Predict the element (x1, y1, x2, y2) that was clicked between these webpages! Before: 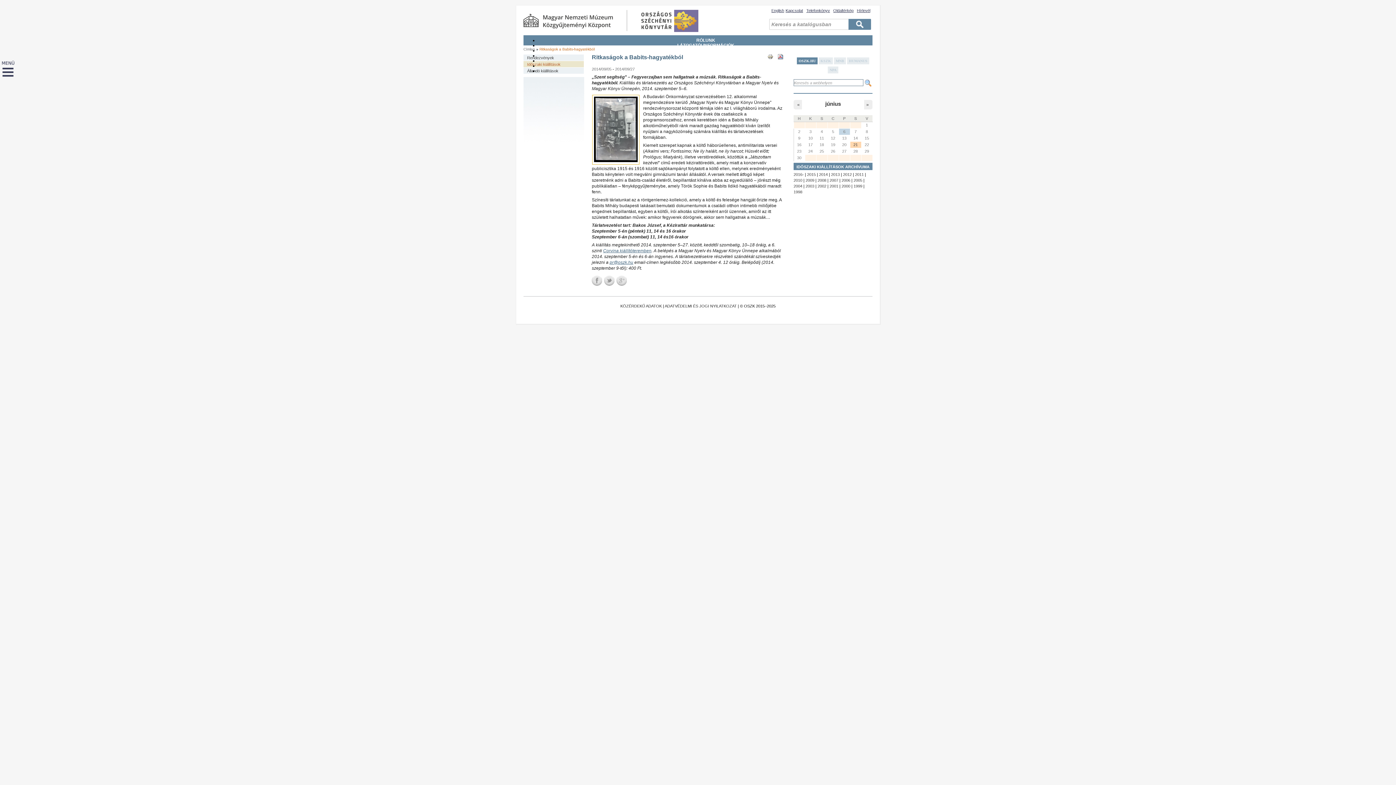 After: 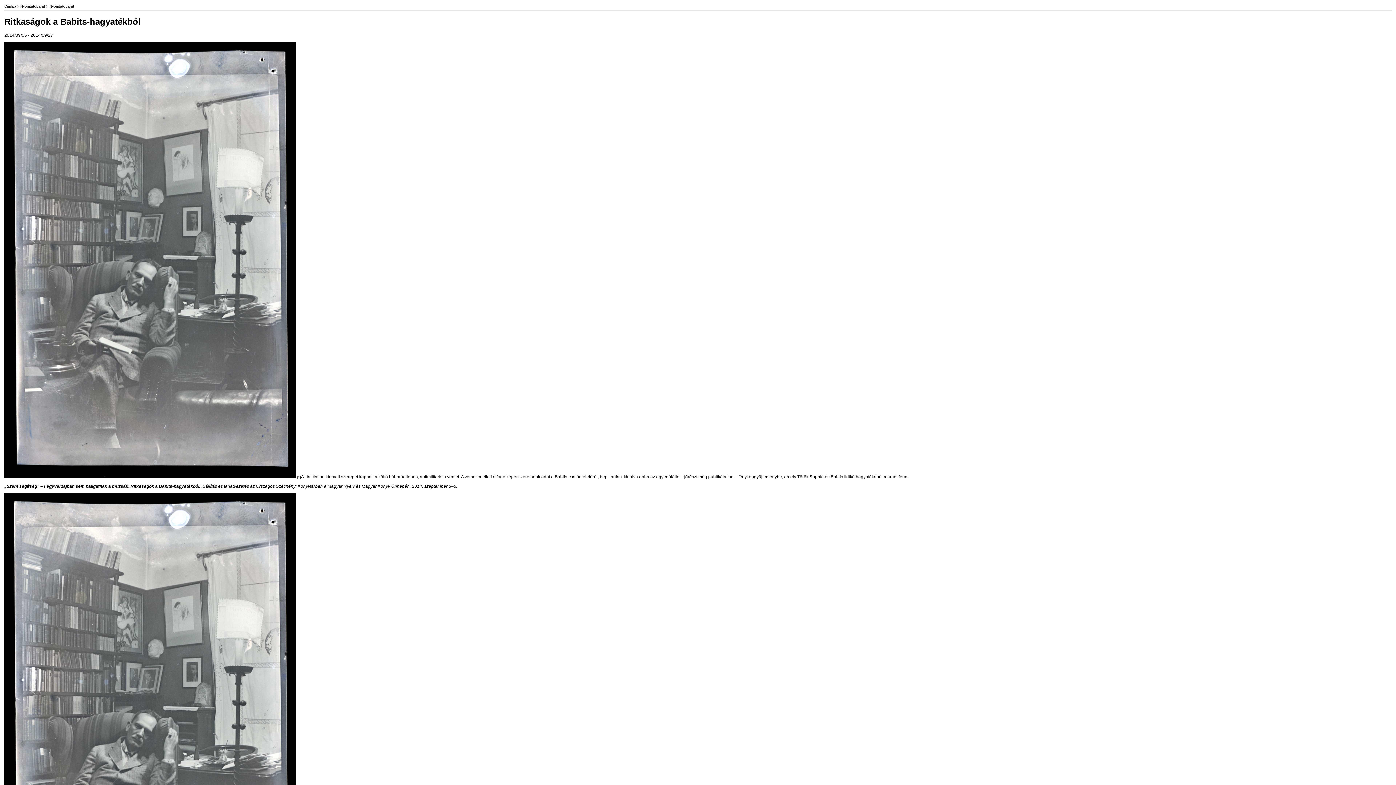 Action: bbox: (767, 60, 773, 65)